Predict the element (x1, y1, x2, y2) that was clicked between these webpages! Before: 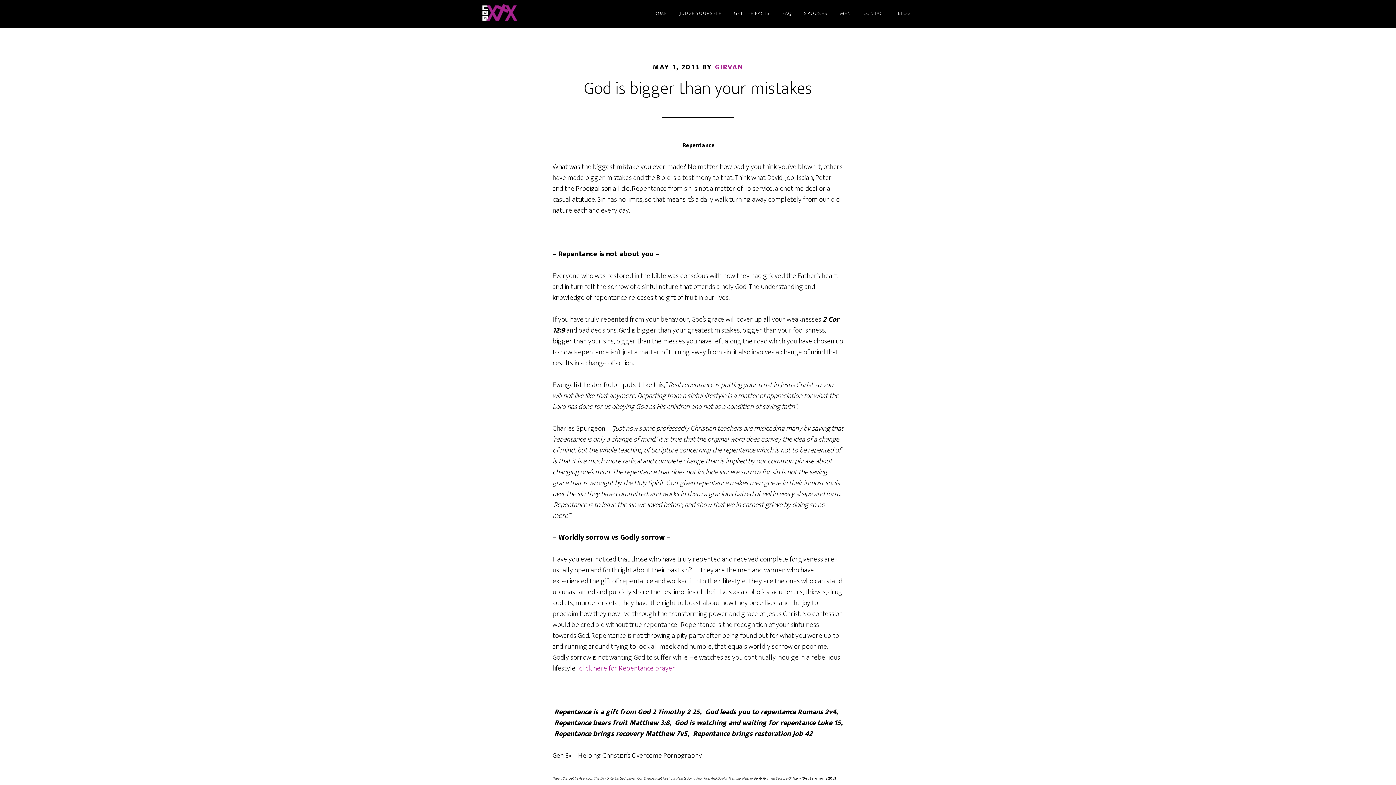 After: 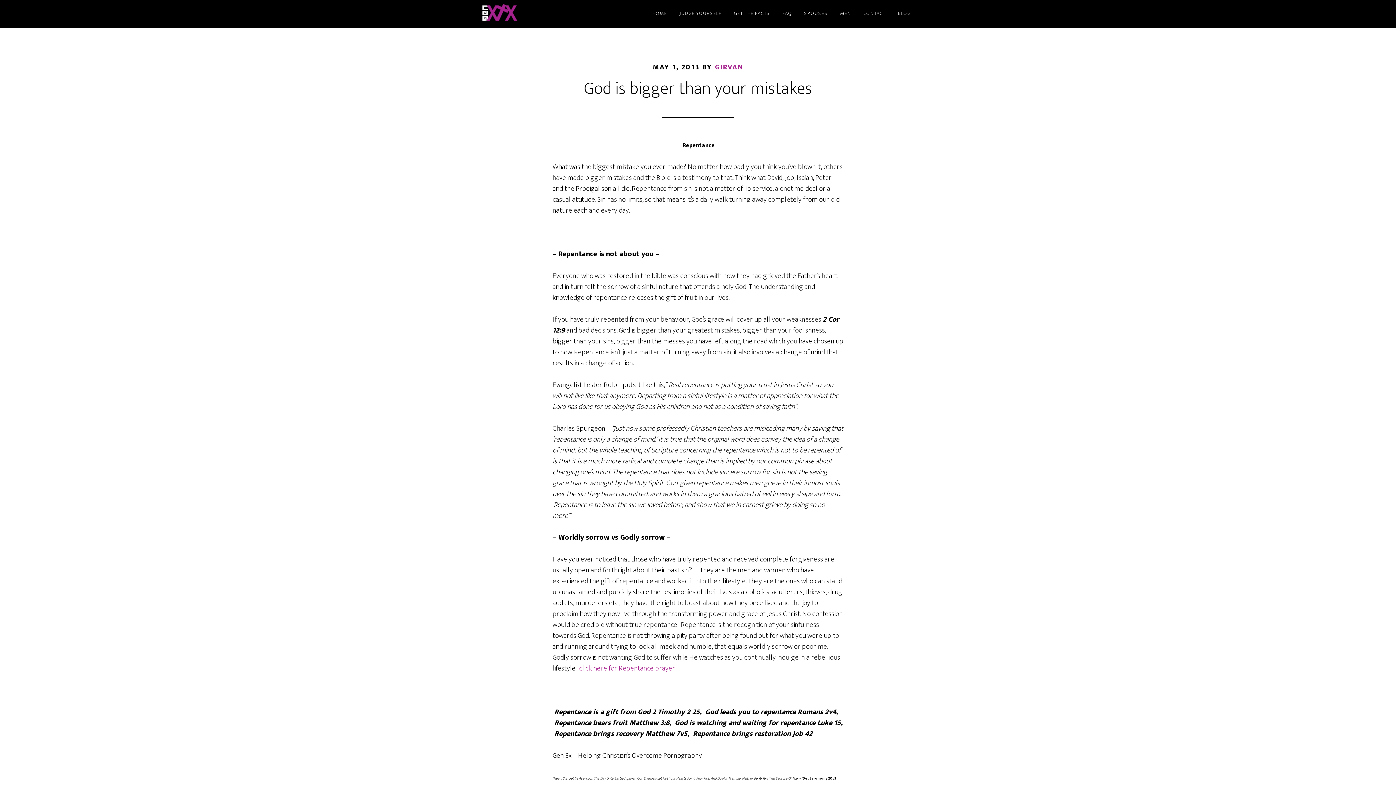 Action: label: God is bigger than your mistakes bbox: (584, 74, 812, 103)